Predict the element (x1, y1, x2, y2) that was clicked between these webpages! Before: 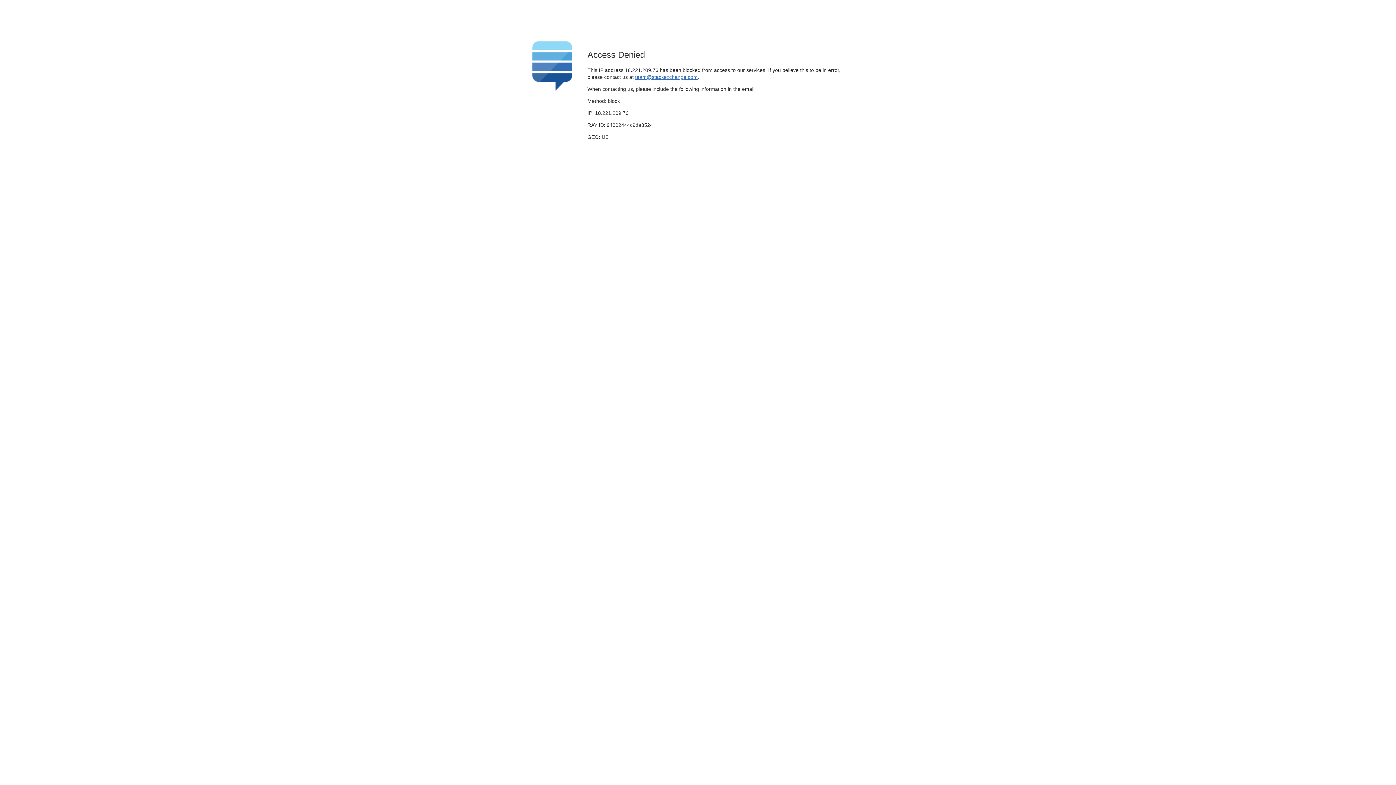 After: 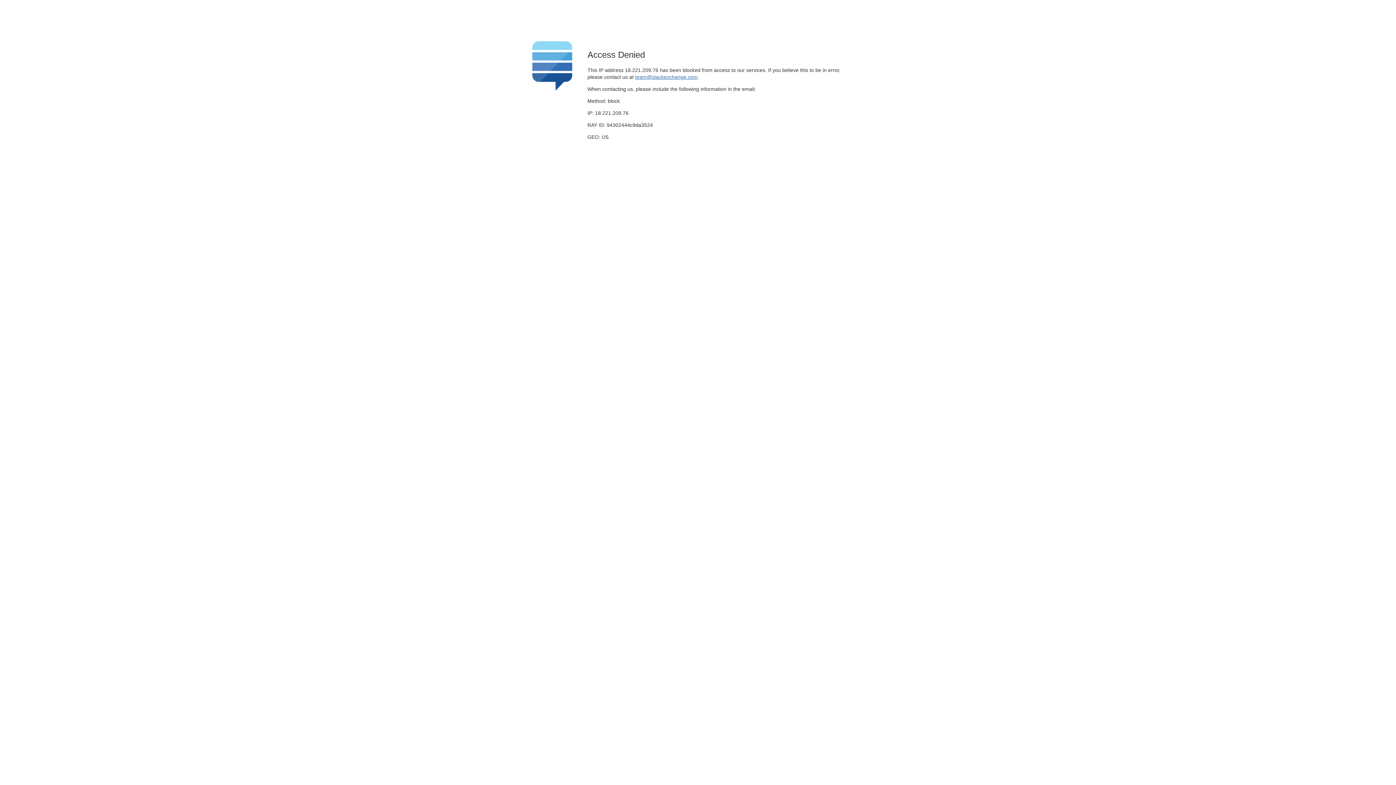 Action: bbox: (635, 74, 697, 79) label: team@stackexchange.com